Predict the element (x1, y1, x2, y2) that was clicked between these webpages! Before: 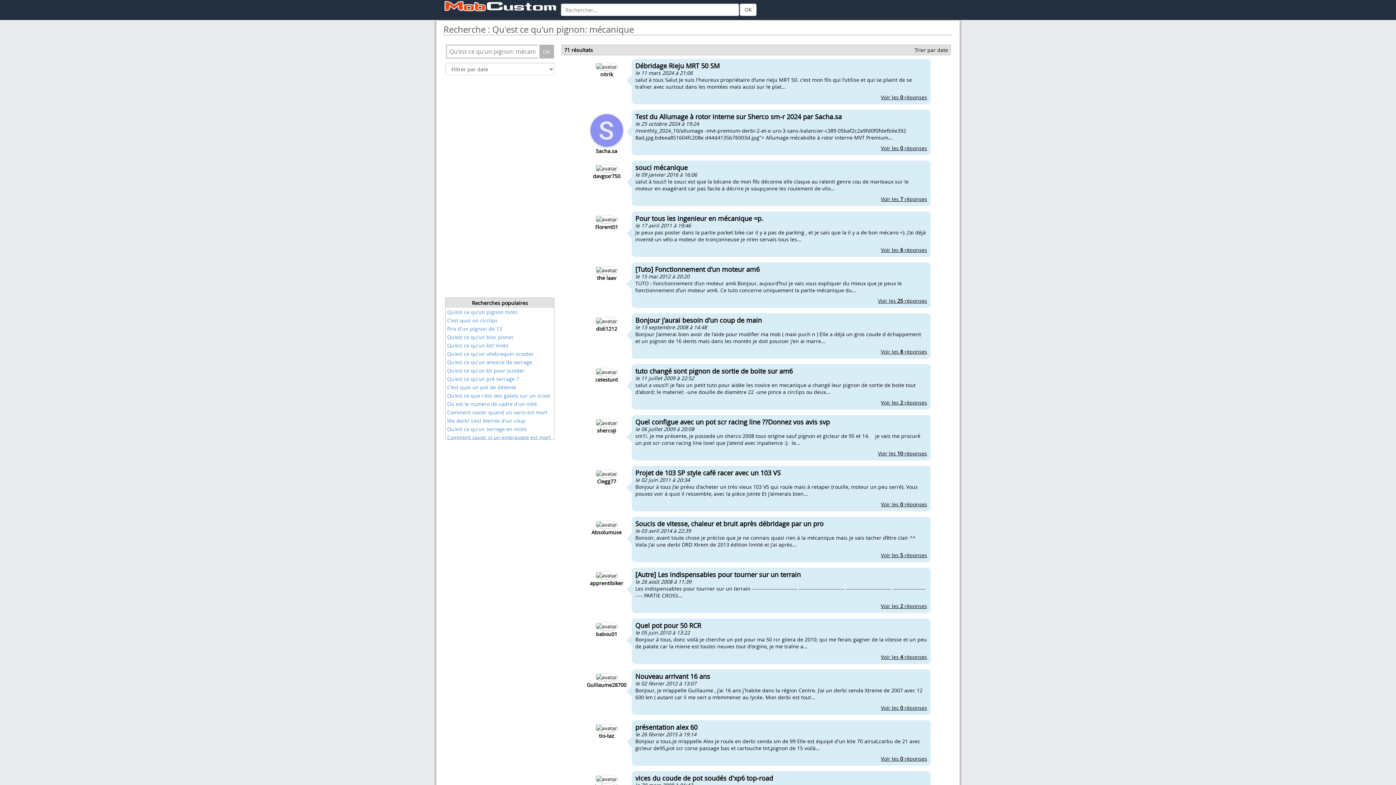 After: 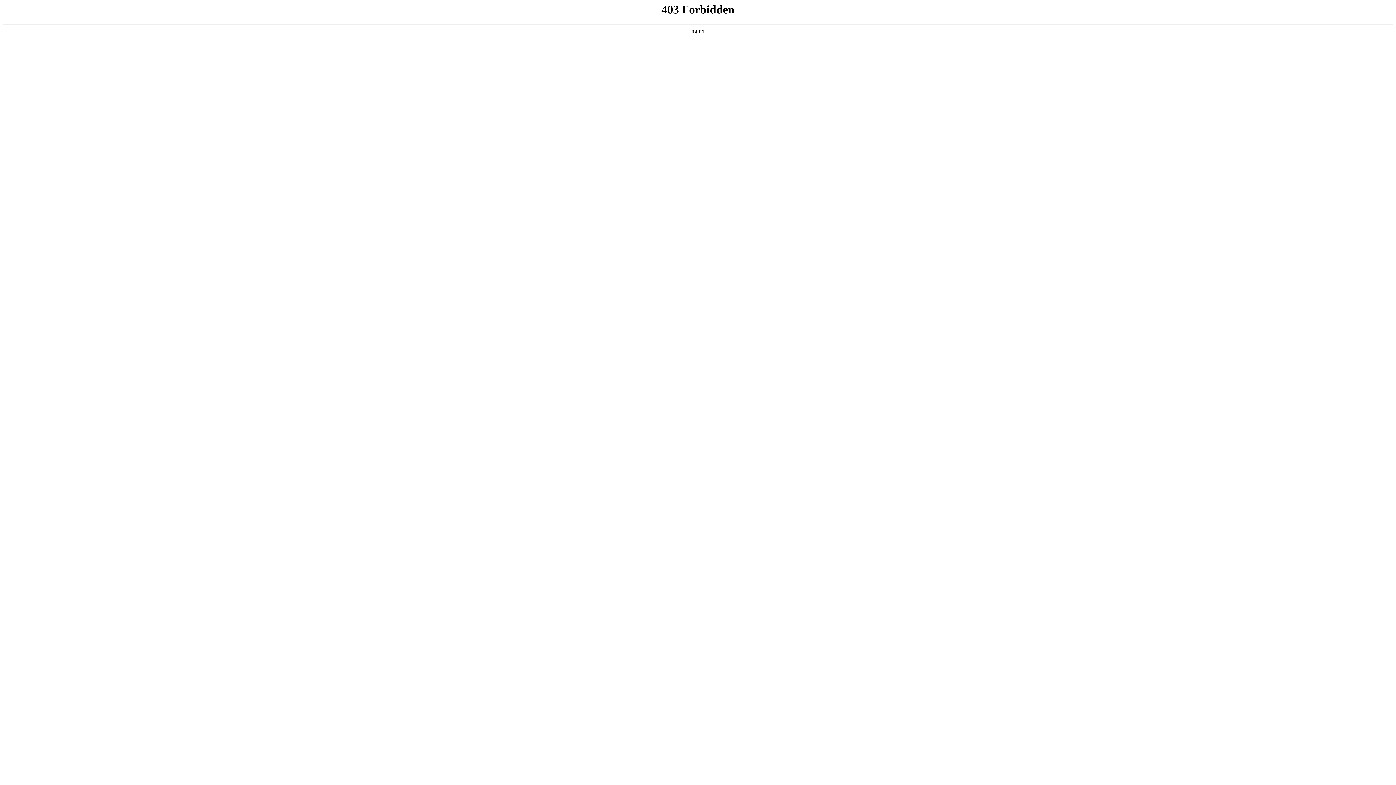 Action: label: 
Absolumuse
Soucis de vitesse, chaleur et bruit après débridage par un pro
le 03 avril 2014 à 22:39


Bonsoir, avant toute chose je précise que je ne connais quasi rien à la mécanique mais je vais tacher d’être clair ^^ Voila j'ai une derbi DRD Xtrem de 2013 édition limité et j'ai après...

Voir les 5 réponses bbox: (635, 520, 927, 558)